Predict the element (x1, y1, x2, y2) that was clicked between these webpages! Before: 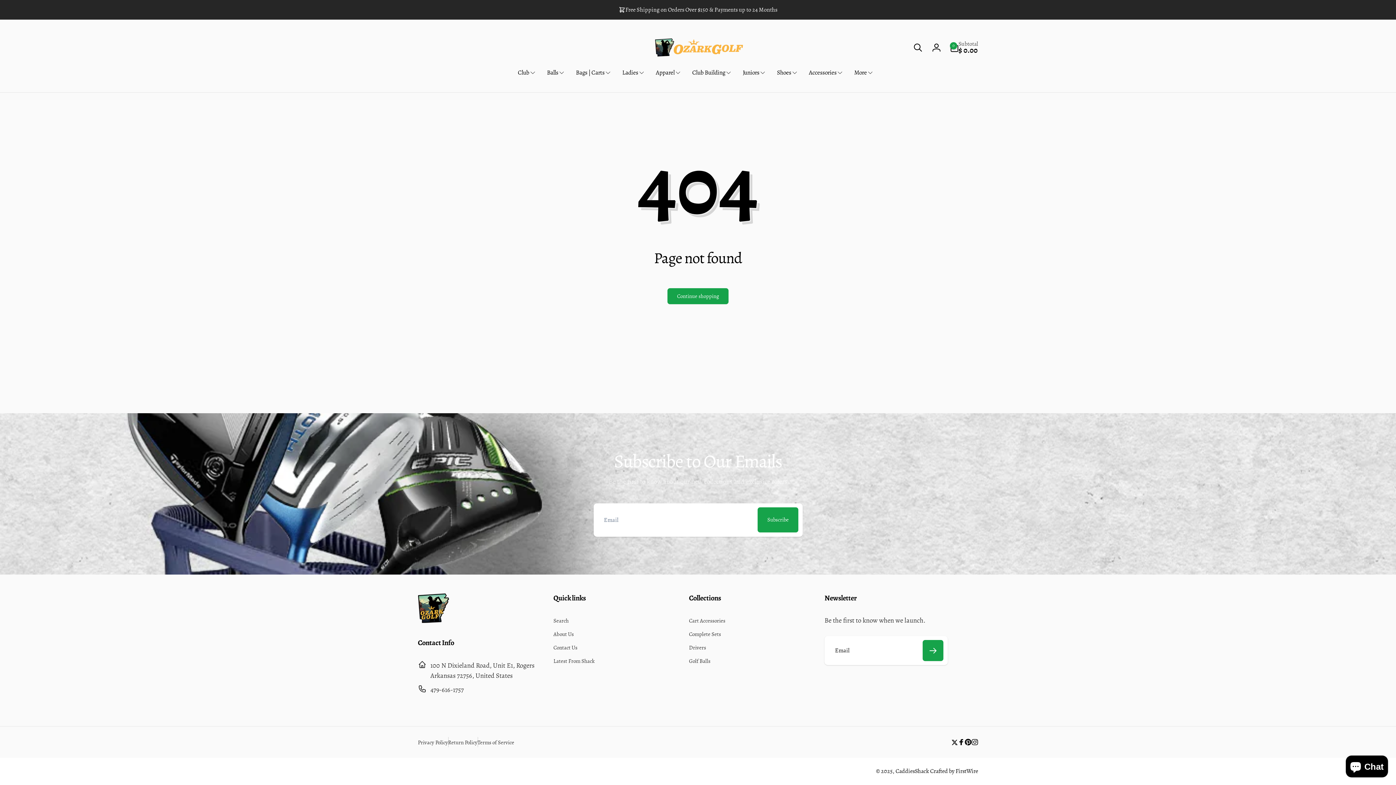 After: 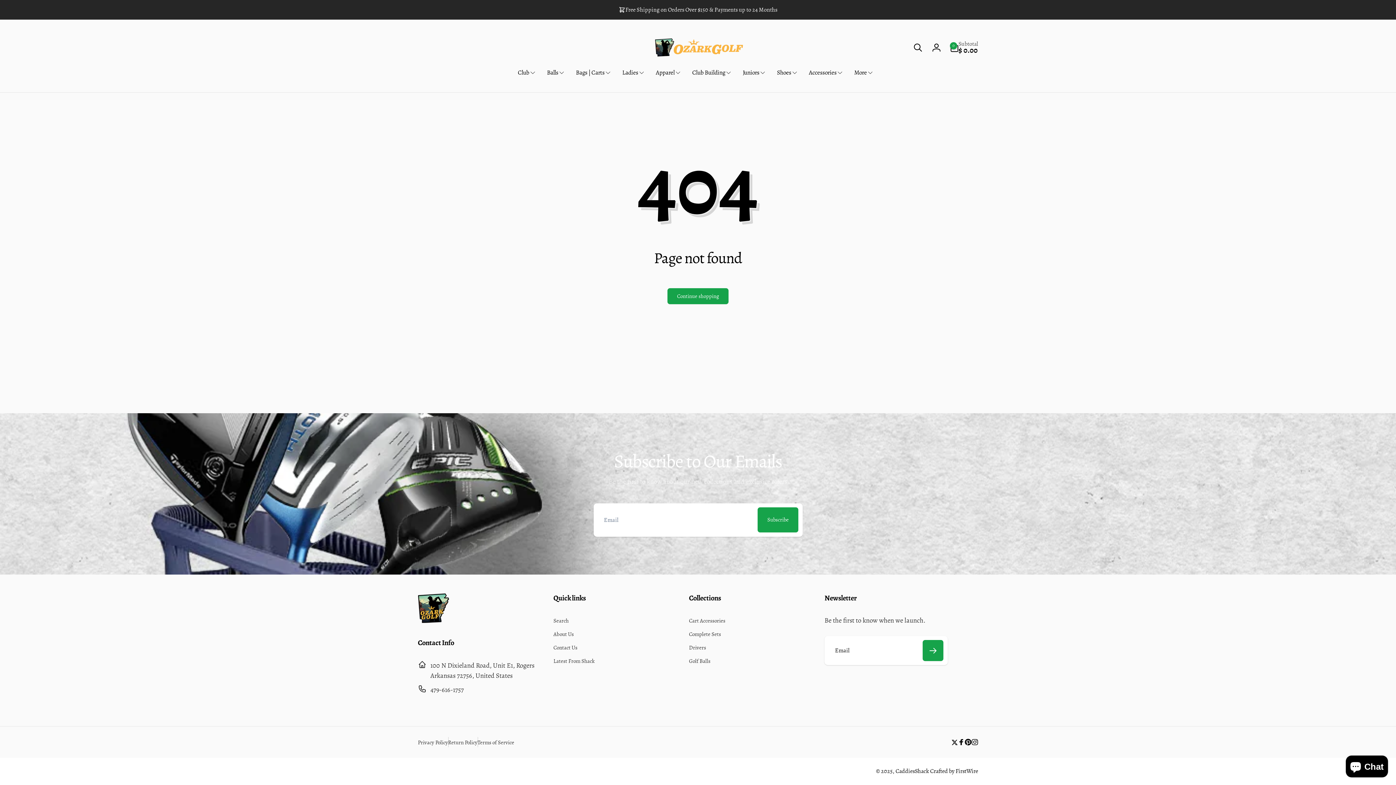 Action: bbox: (553, 593, 676, 603) label: Quick links